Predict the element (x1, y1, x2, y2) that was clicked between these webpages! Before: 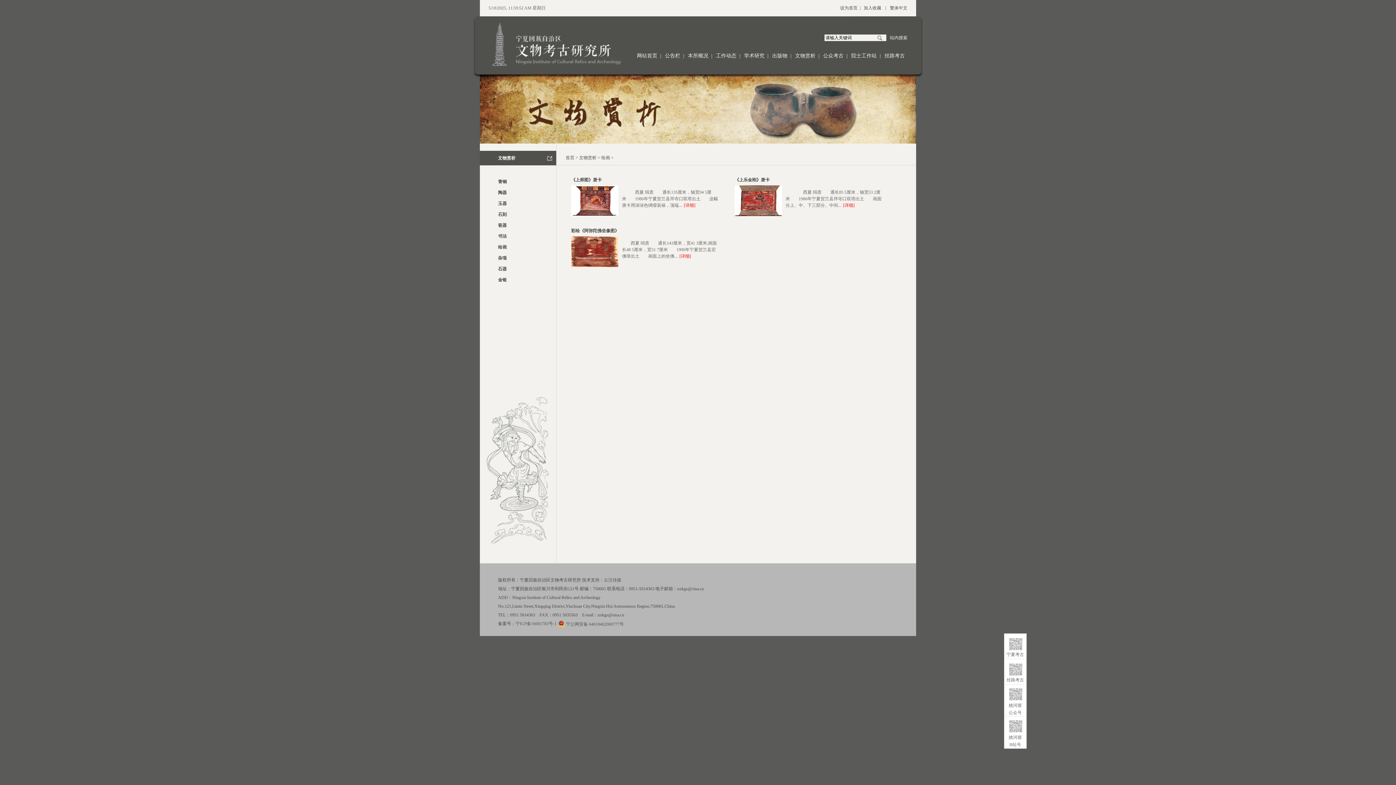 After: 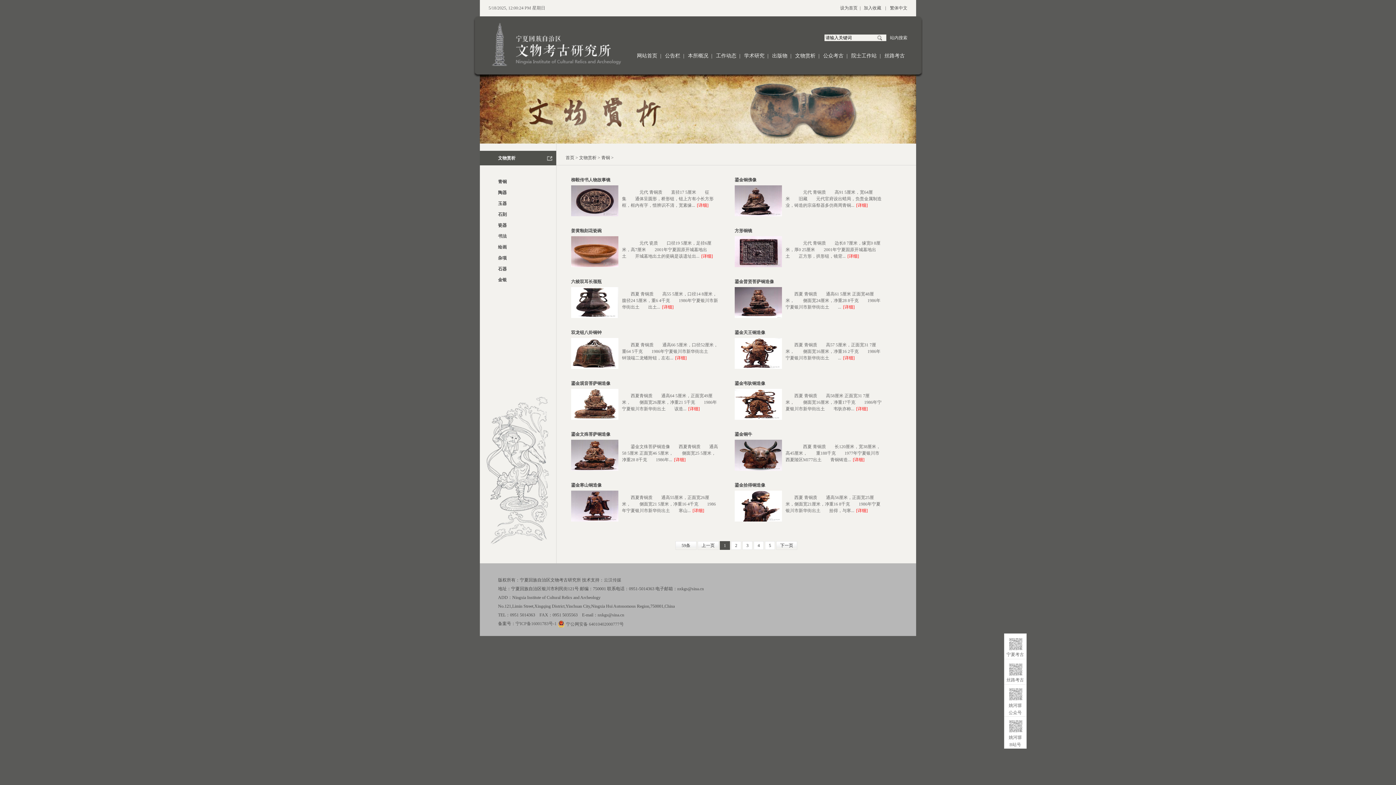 Action: bbox: (498, 179, 506, 184) label: 青铜